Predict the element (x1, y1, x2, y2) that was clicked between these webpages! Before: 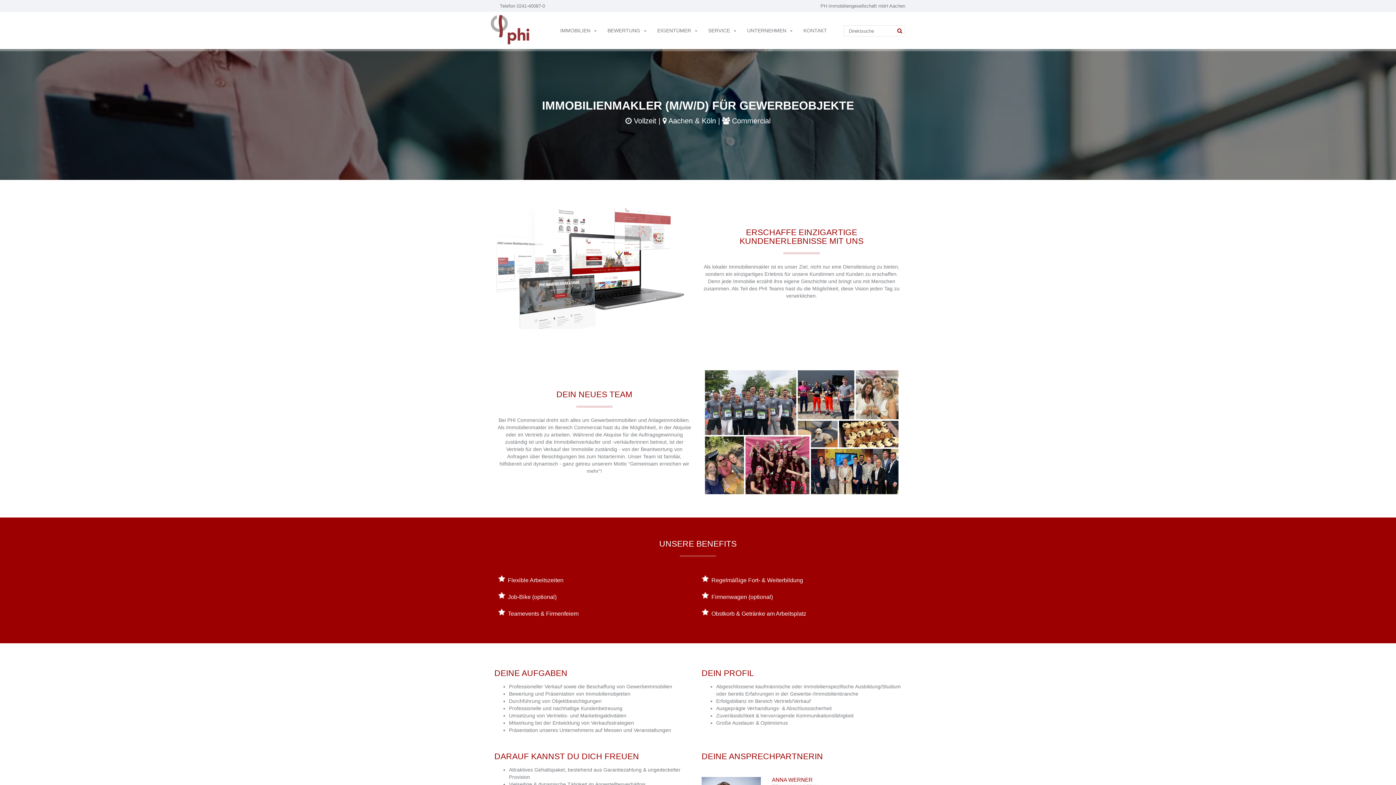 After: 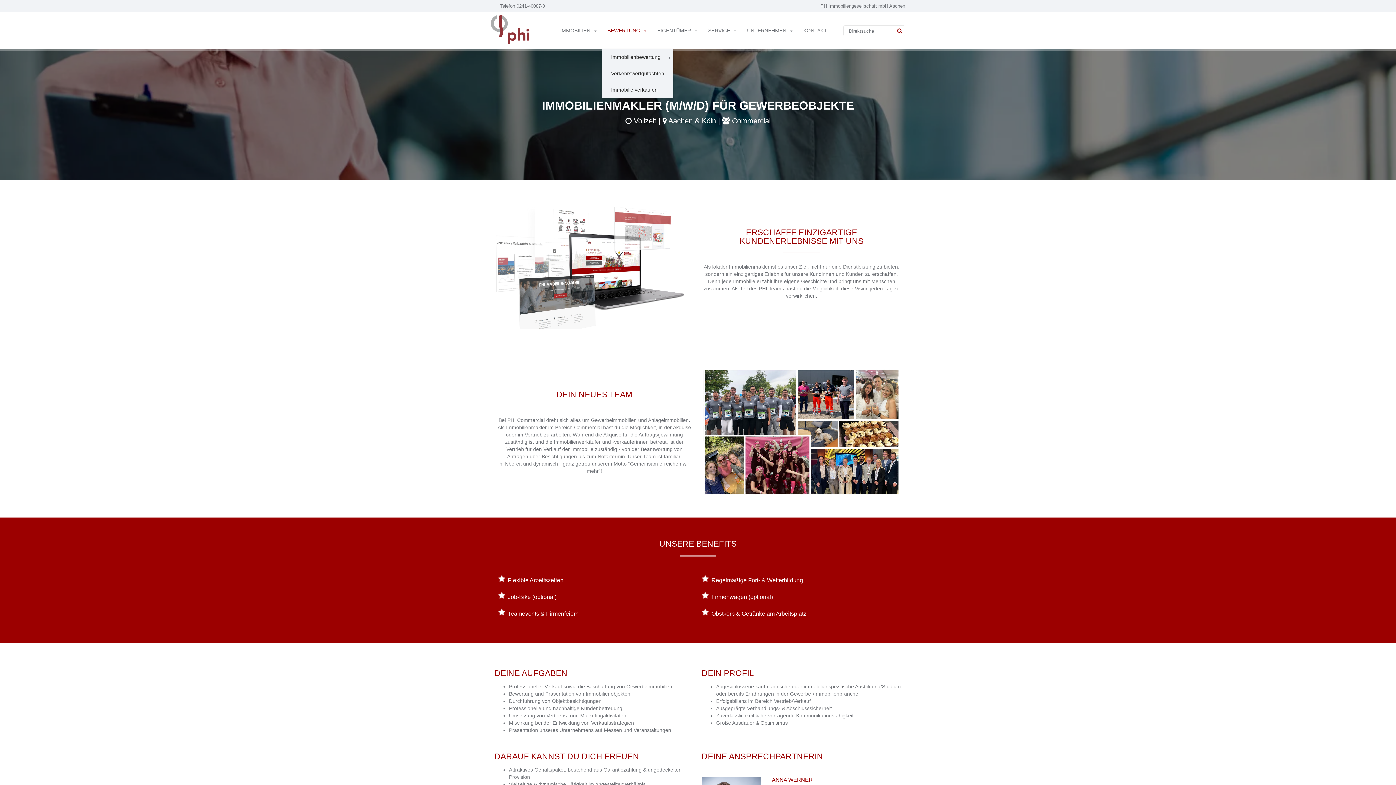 Action: bbox: (602, 12, 652, 49) label: BEWERTUNG